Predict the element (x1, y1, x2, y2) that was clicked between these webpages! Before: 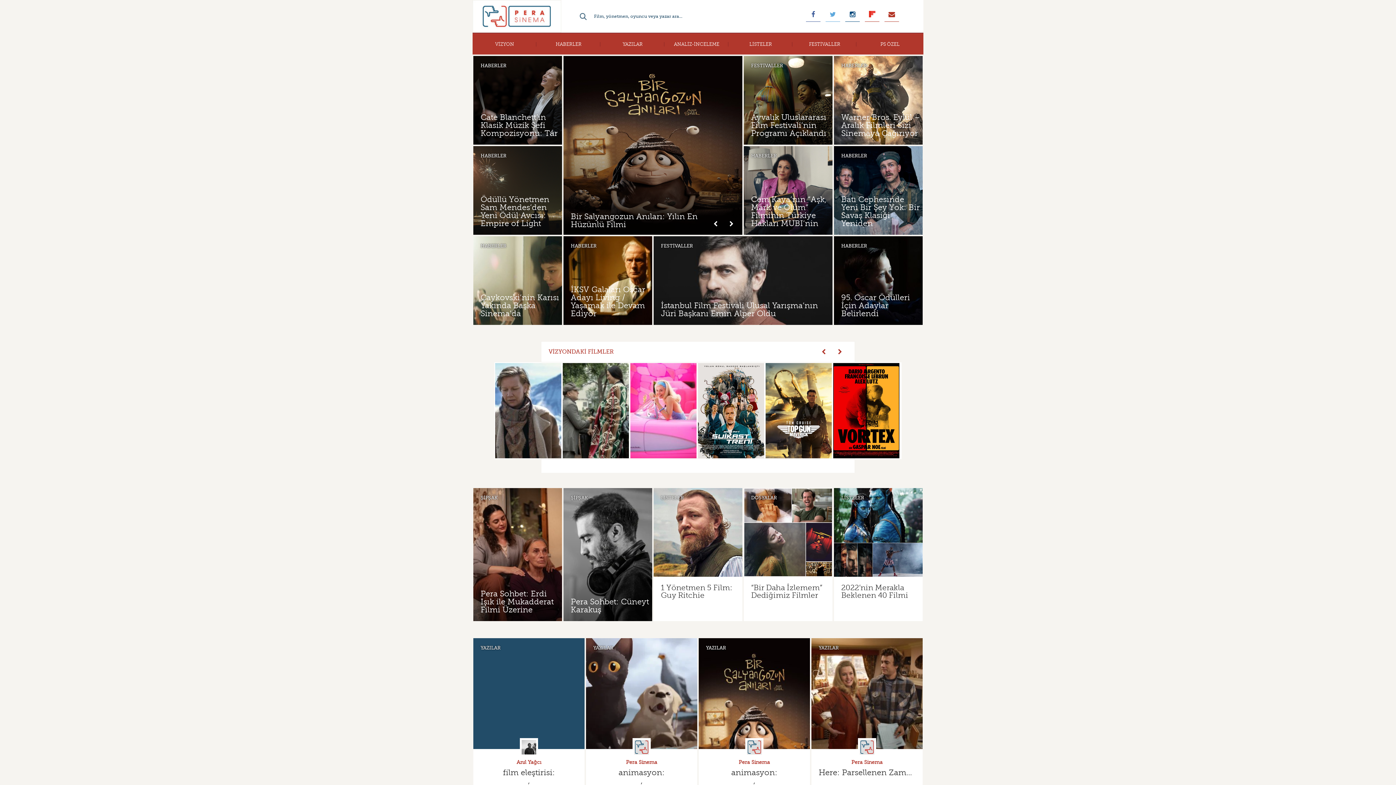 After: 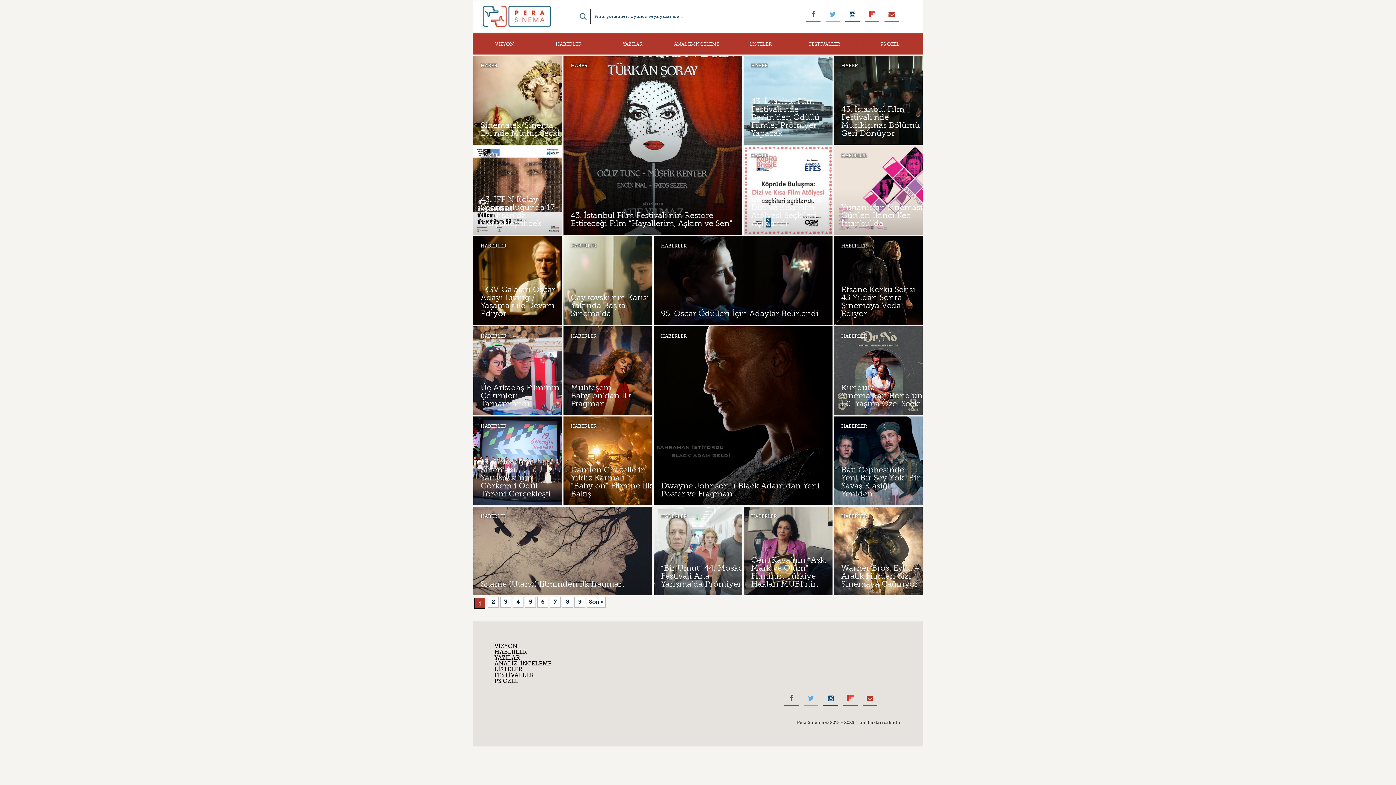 Action: label: HABERLER bbox: (751, 153, 777, 158)